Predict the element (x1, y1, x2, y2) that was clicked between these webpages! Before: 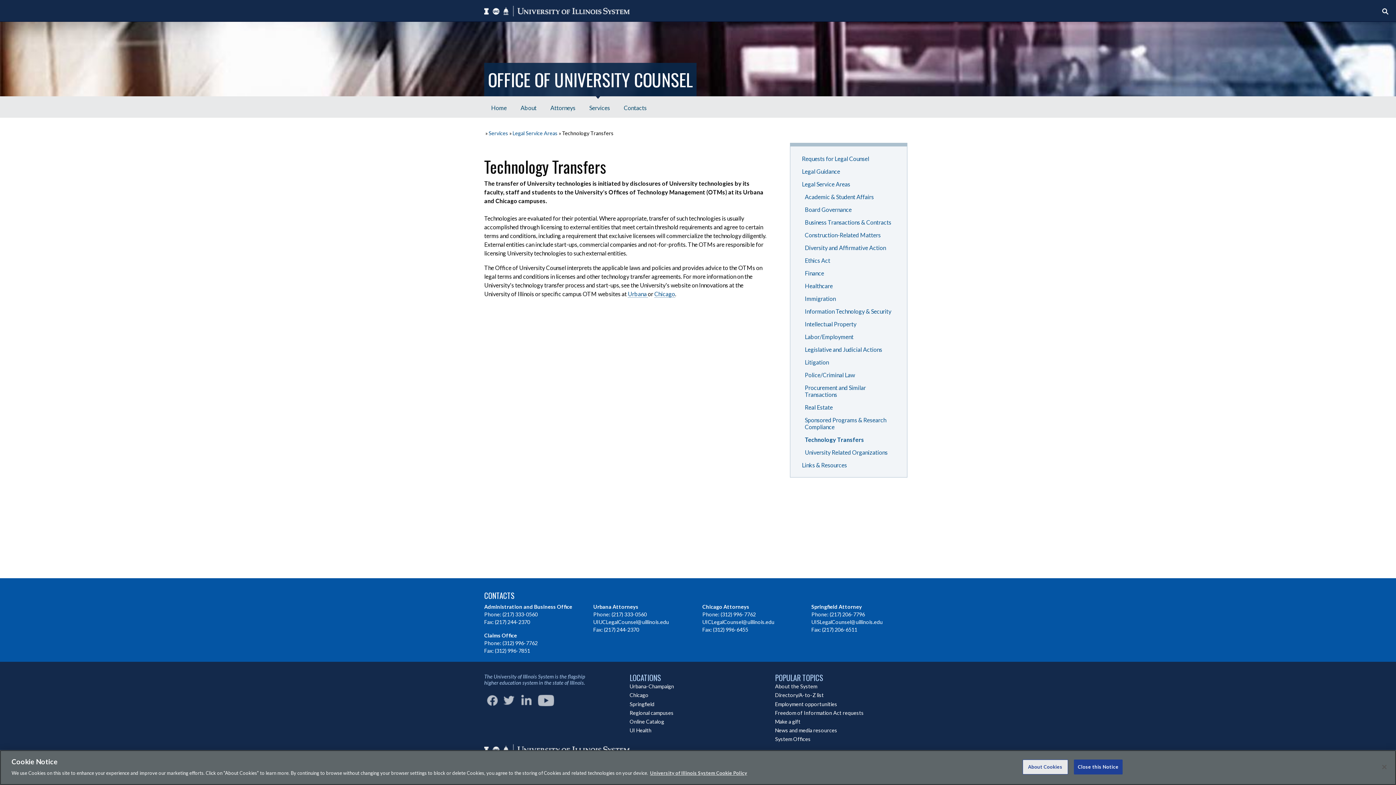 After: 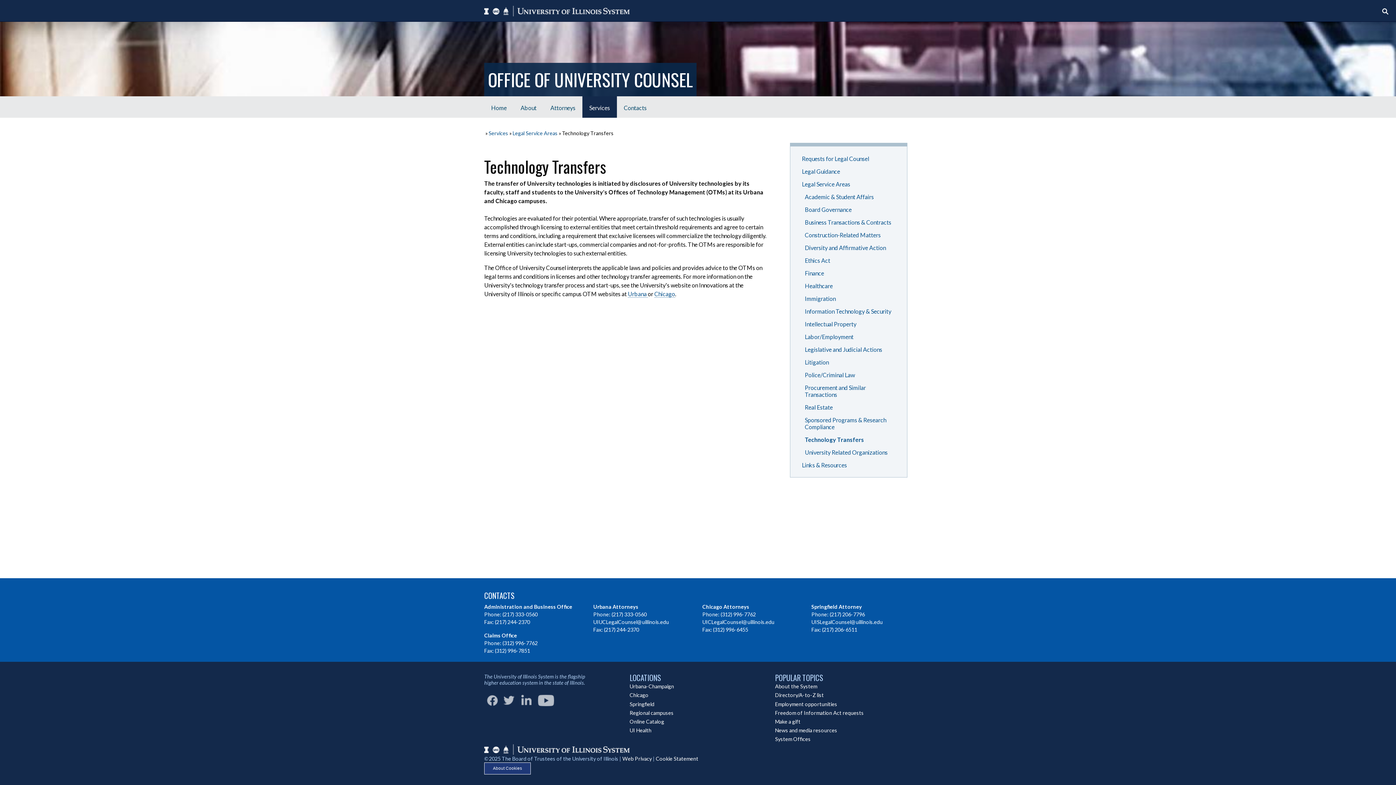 Action: label: Services bbox: (582, 96, 617, 117)